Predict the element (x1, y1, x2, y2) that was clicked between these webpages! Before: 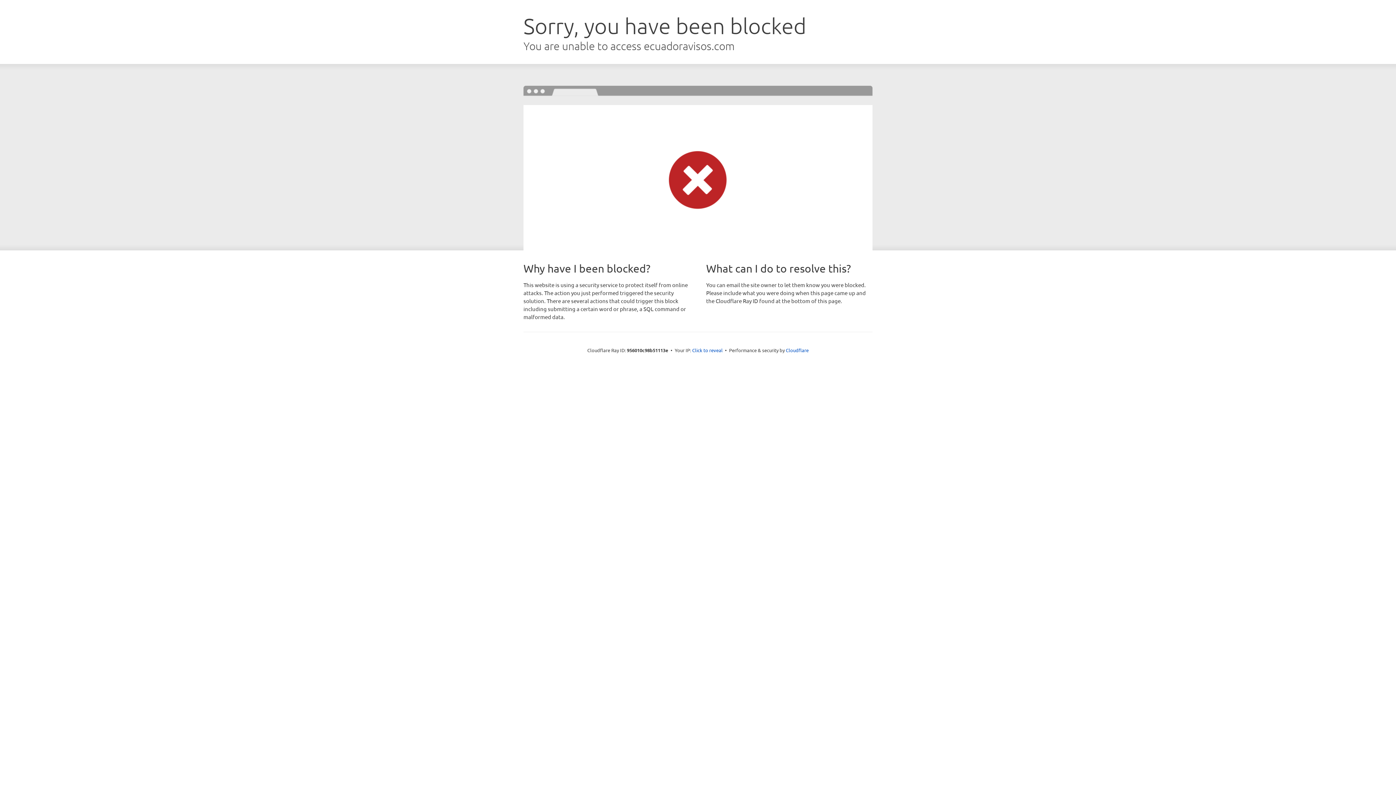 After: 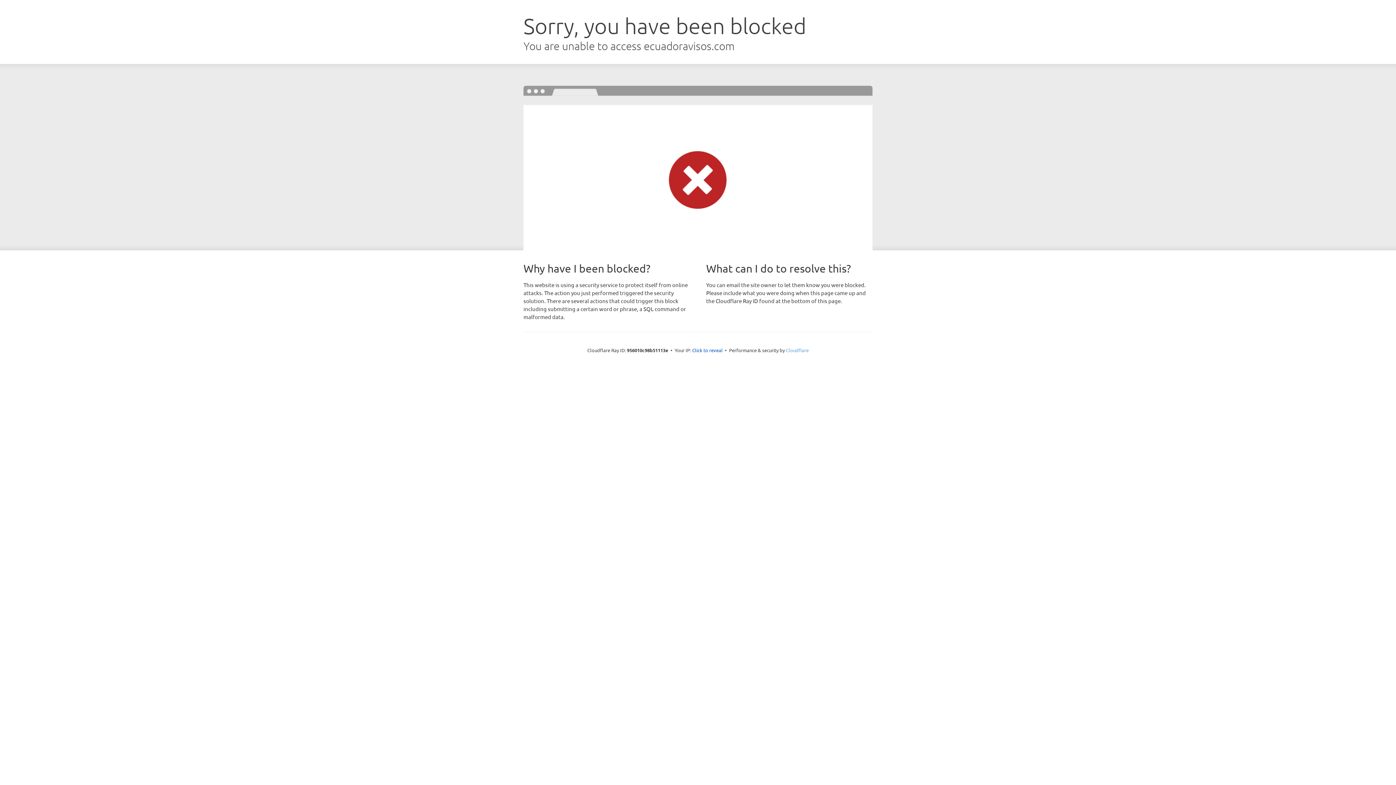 Action: label: Cloudflare bbox: (786, 347, 808, 353)